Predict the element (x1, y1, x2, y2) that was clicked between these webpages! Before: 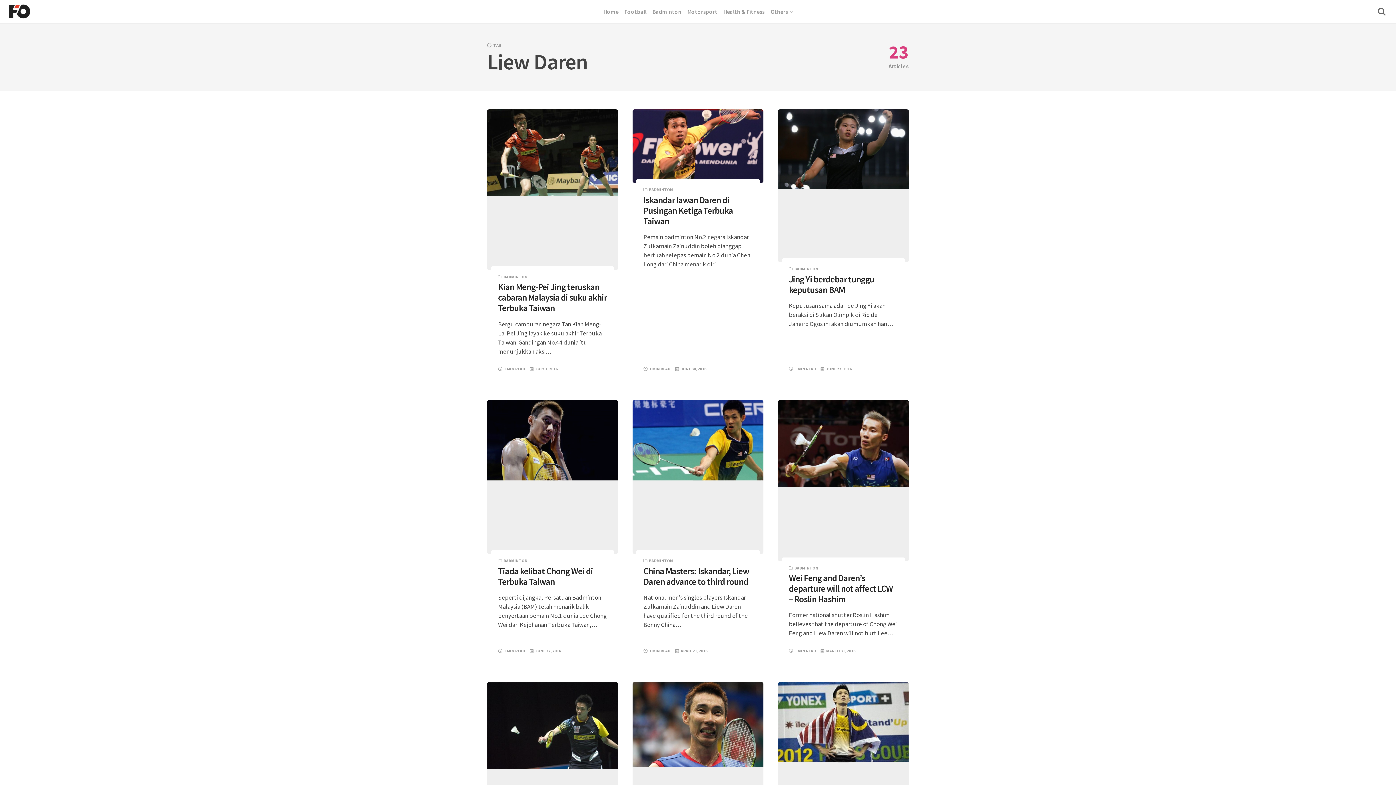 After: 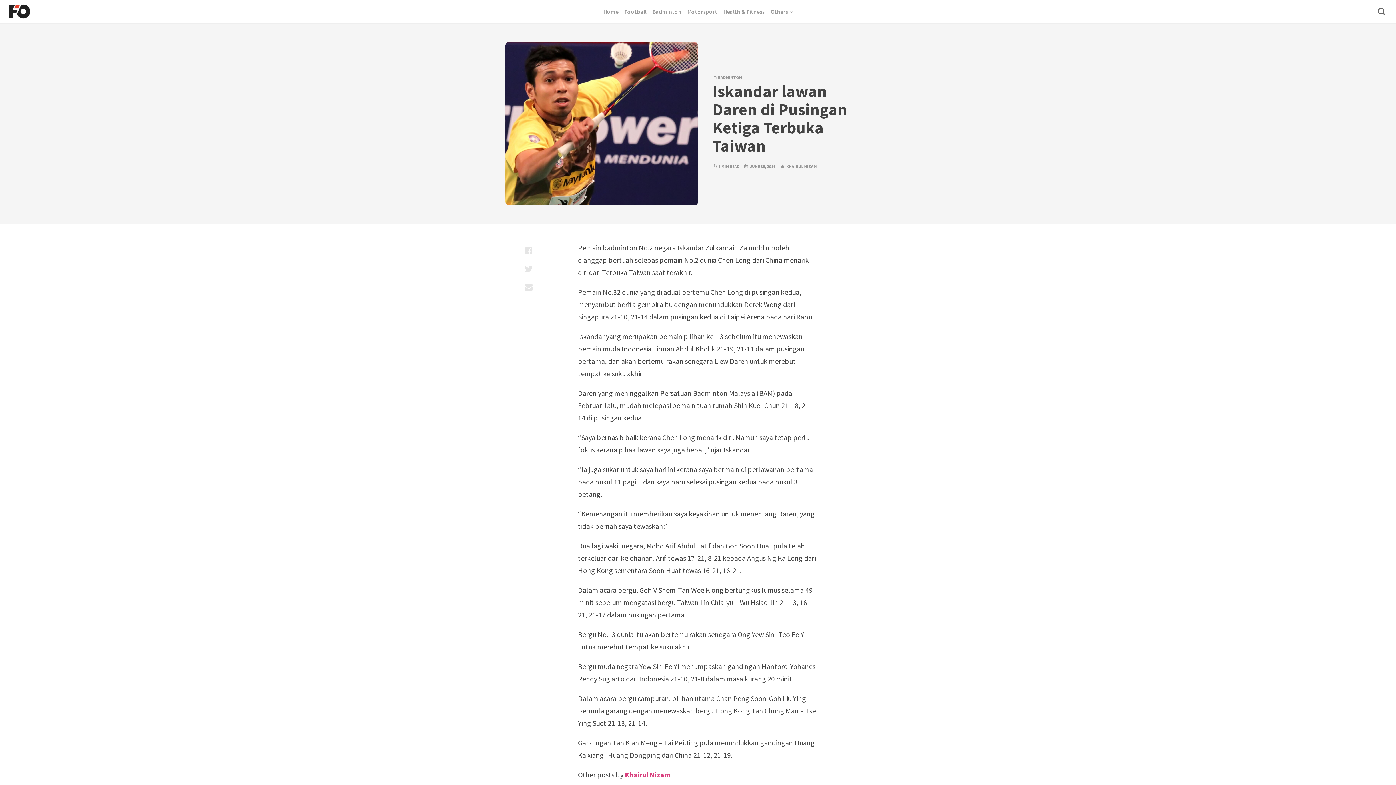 Action: bbox: (632, 109, 763, 183)